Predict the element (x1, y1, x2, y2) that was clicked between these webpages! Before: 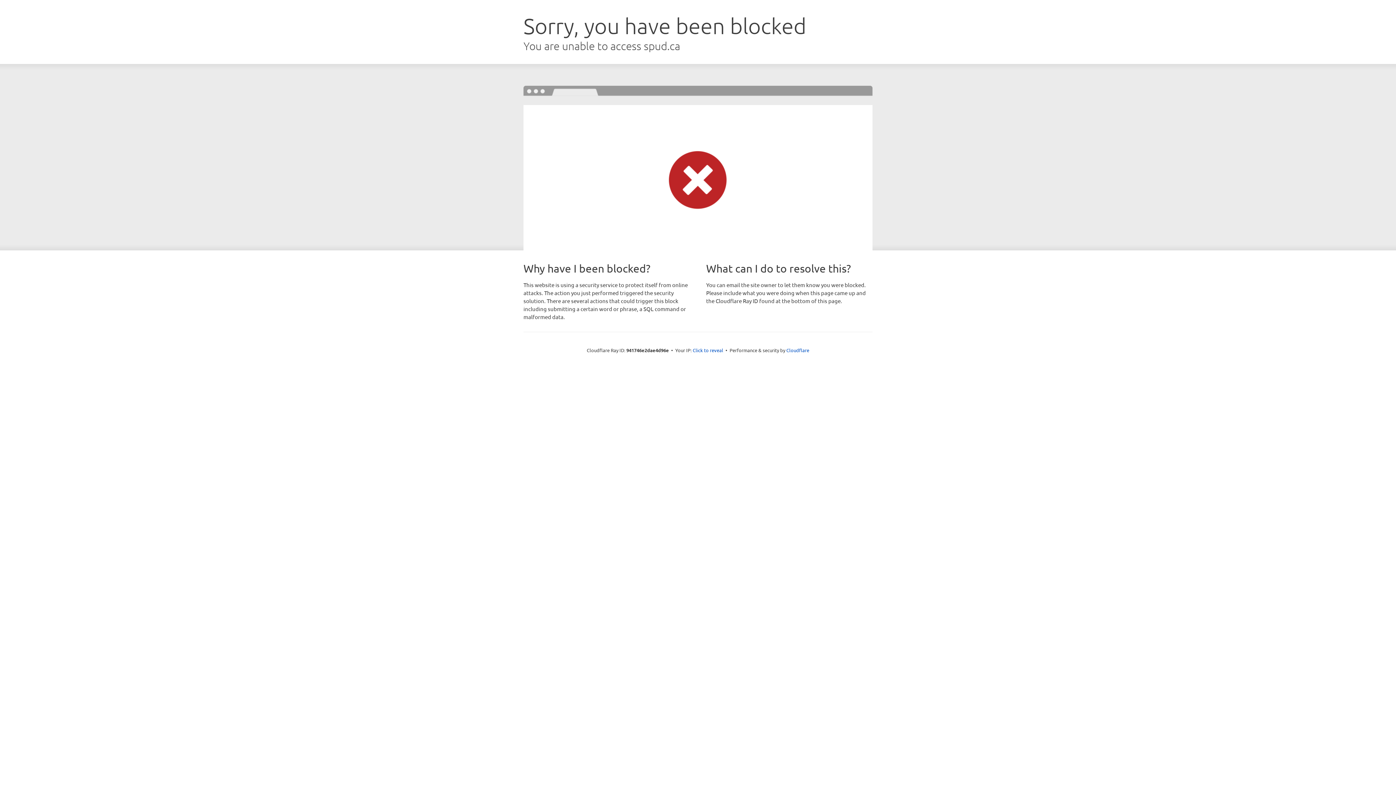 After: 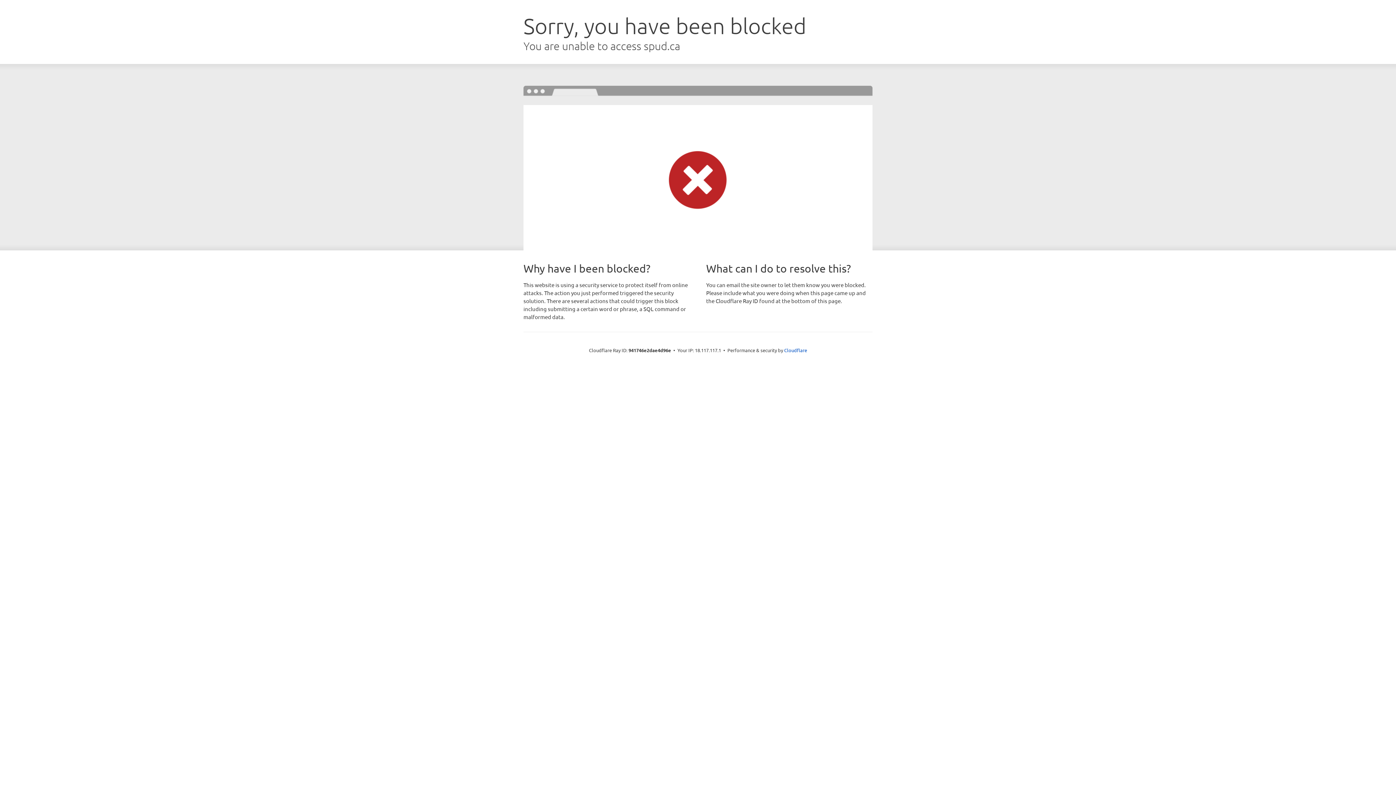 Action: bbox: (692, 346, 723, 353) label: Click to reveal